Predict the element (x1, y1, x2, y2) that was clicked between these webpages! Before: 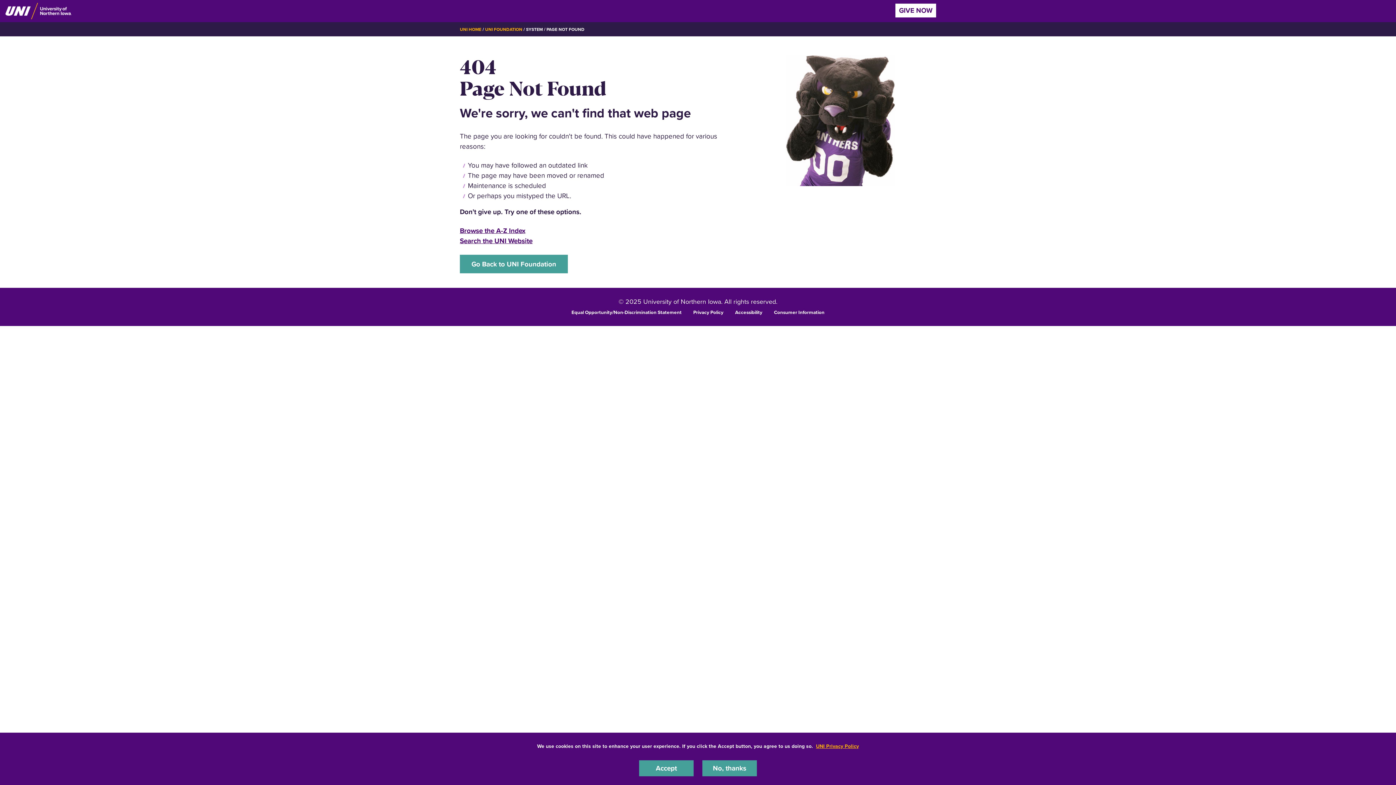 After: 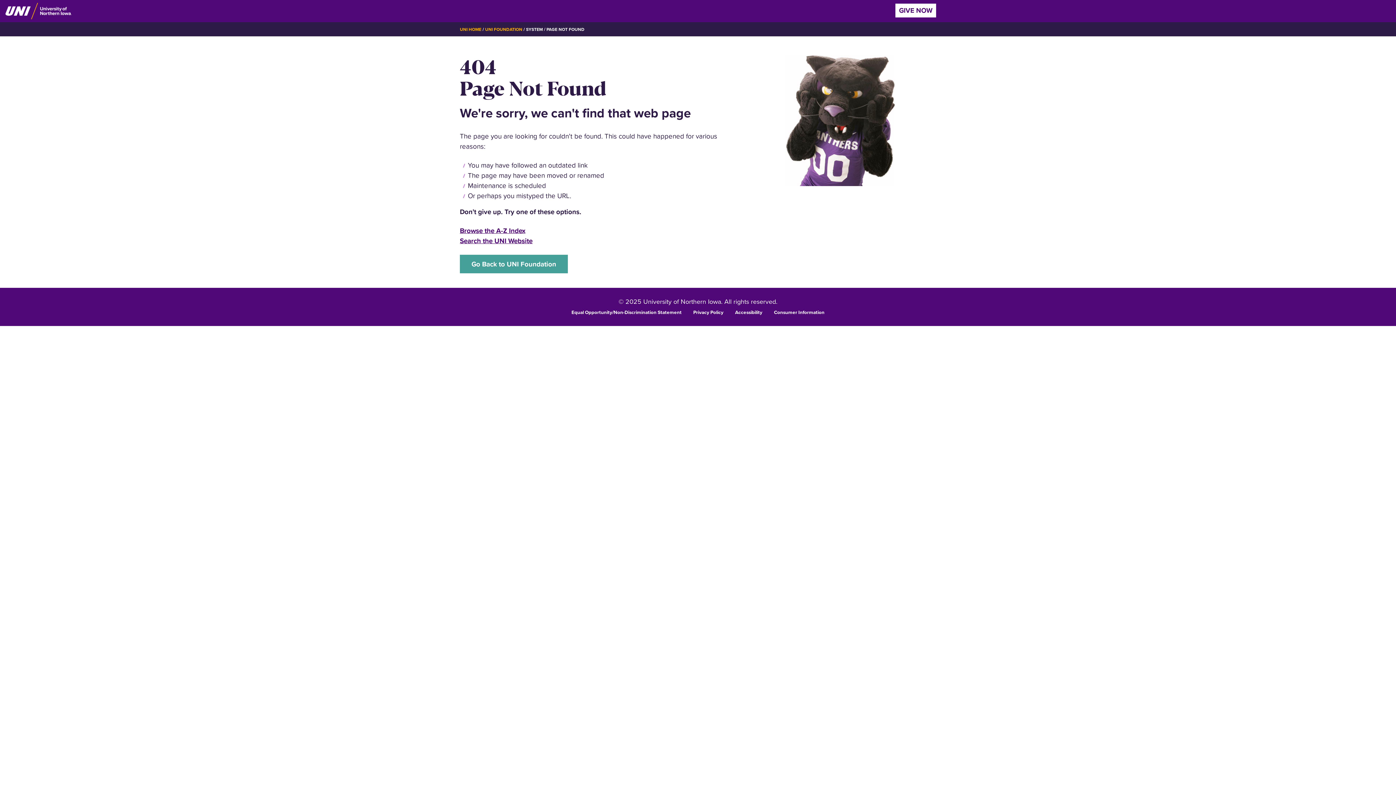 Action: bbox: (639, 760, 693, 776) label: Accept